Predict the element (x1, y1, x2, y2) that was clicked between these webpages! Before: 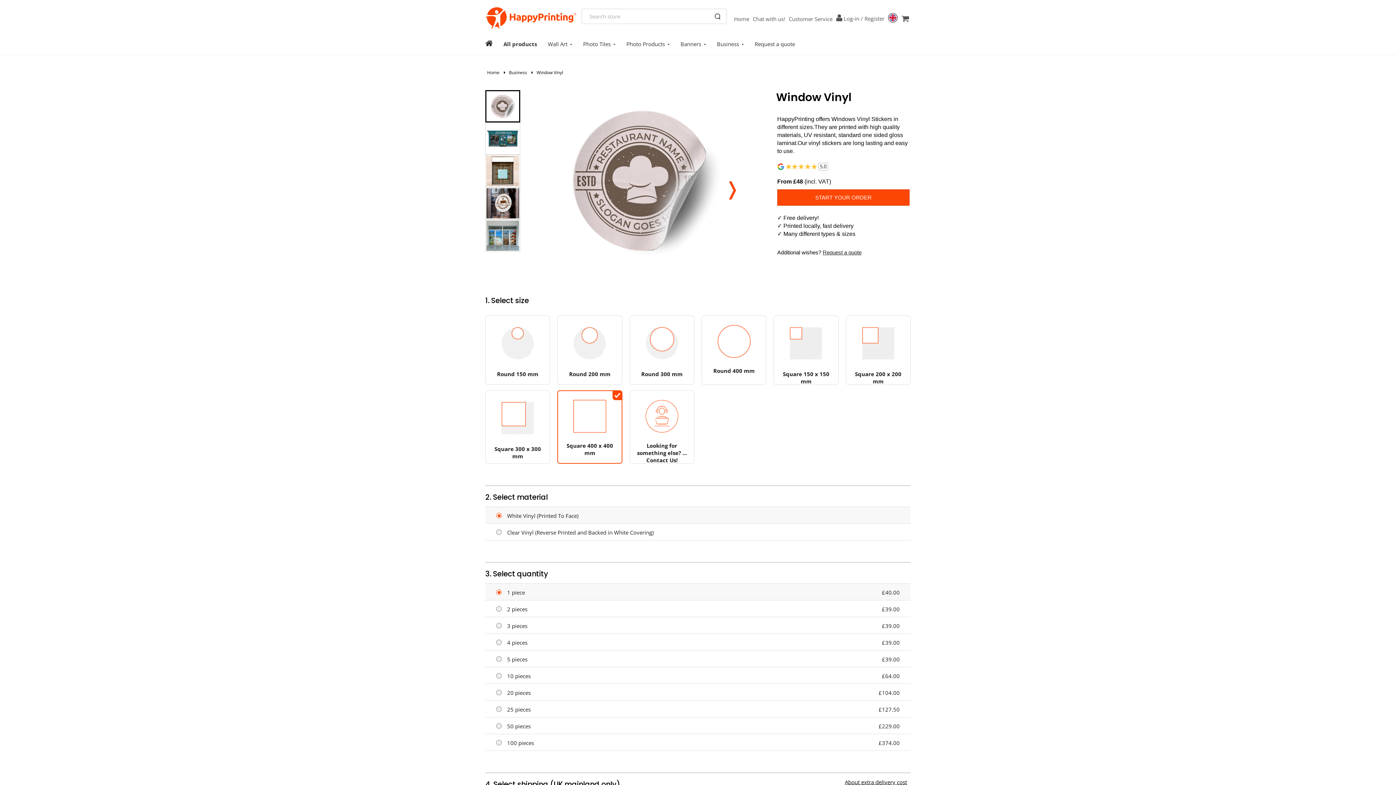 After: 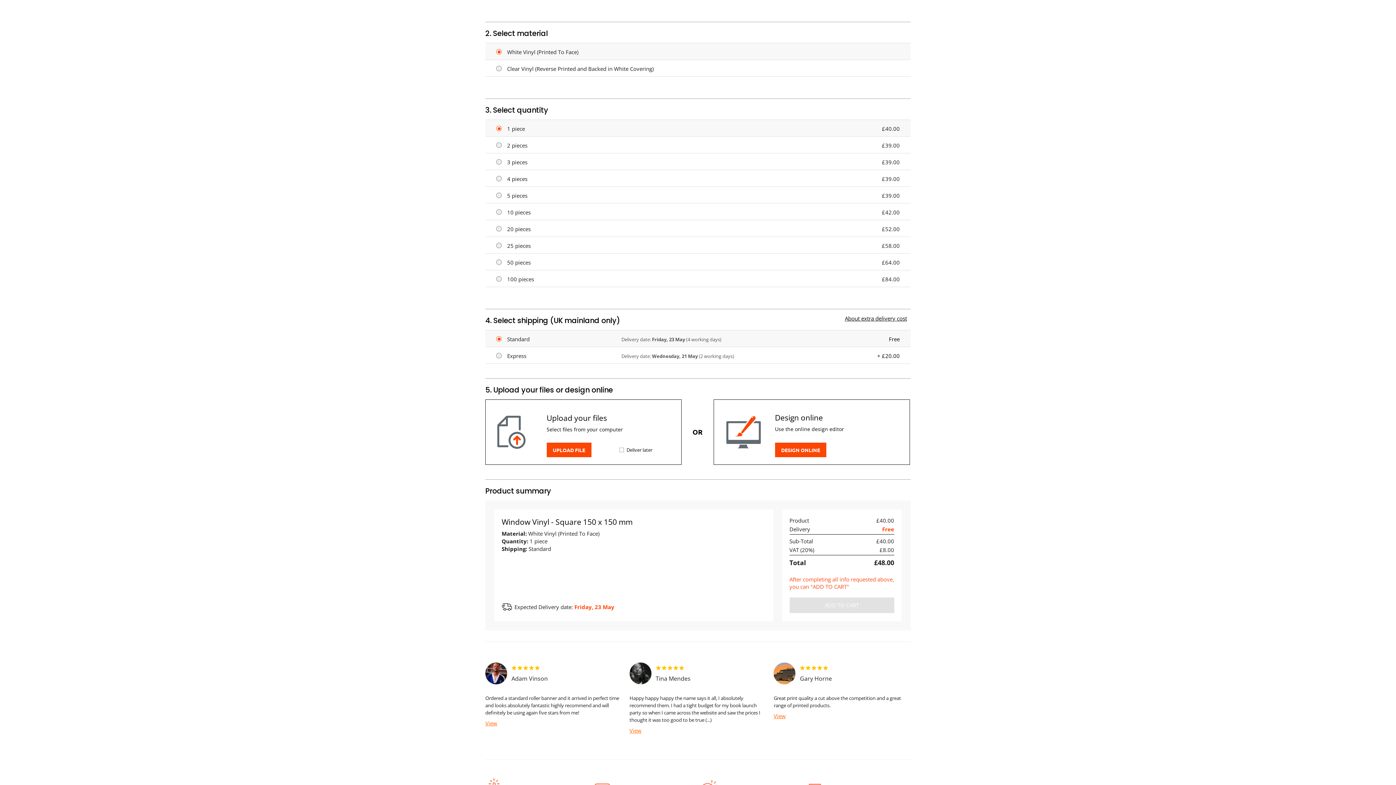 Action: bbox: (773, 315, 838, 385) label: Square 150 x 150 mm